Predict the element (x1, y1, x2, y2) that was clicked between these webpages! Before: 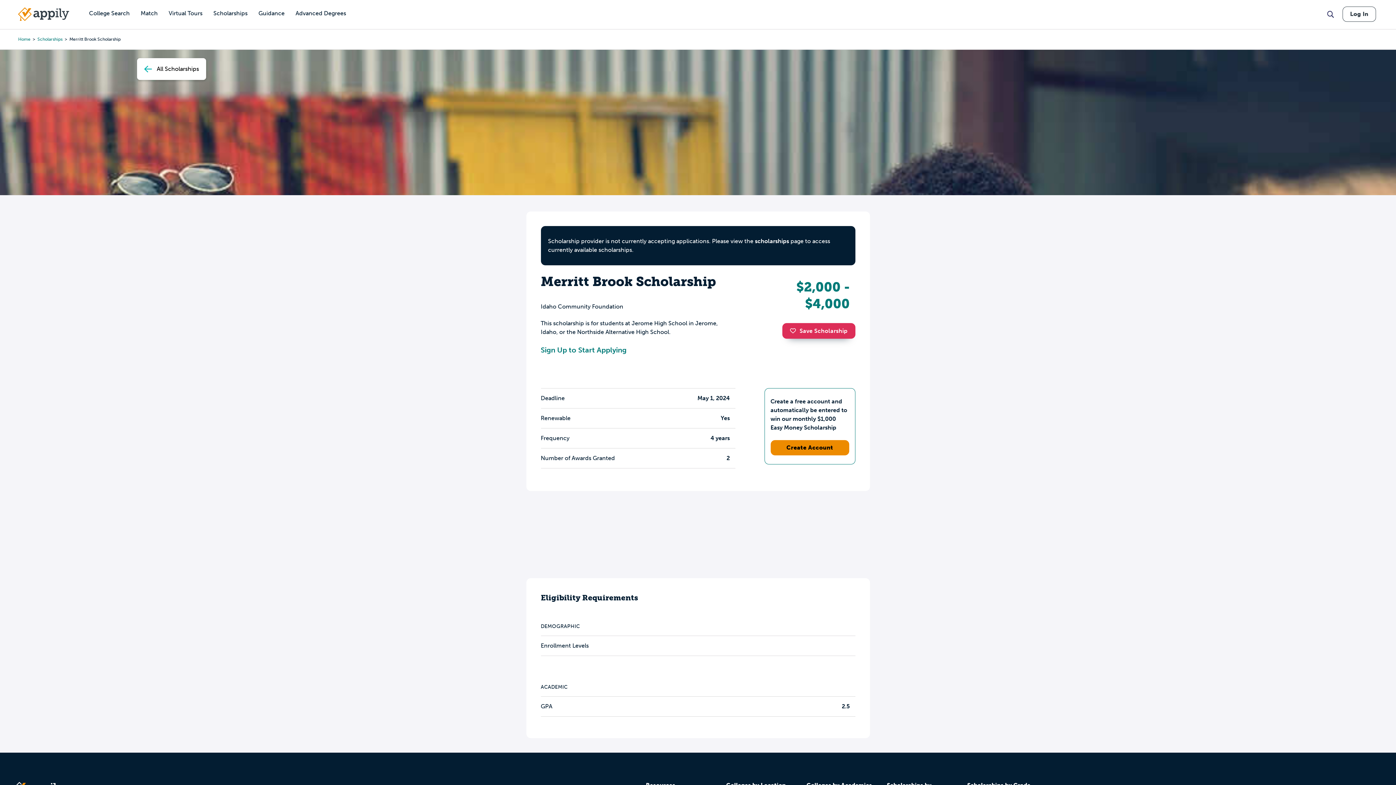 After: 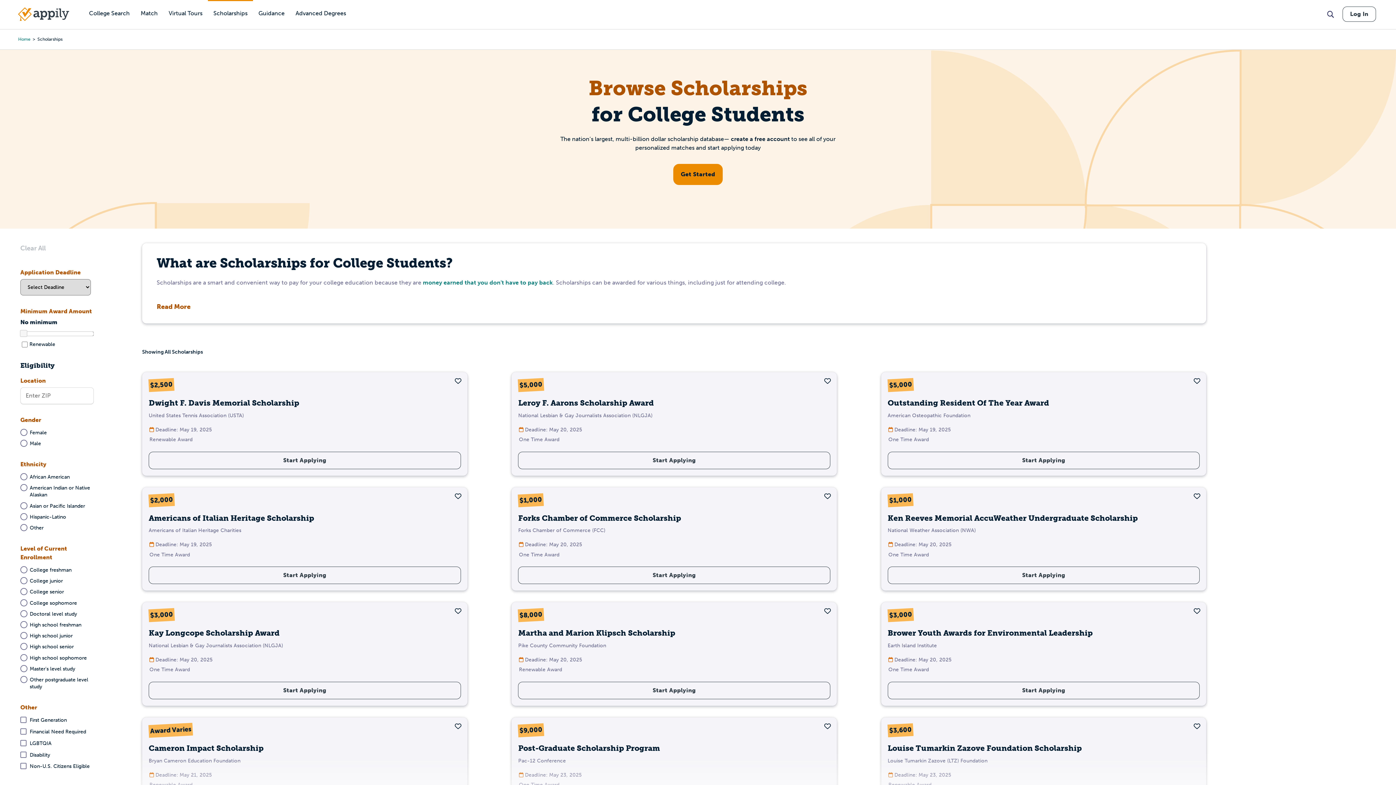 Action: bbox: (755, 237, 789, 244) label: scholarships